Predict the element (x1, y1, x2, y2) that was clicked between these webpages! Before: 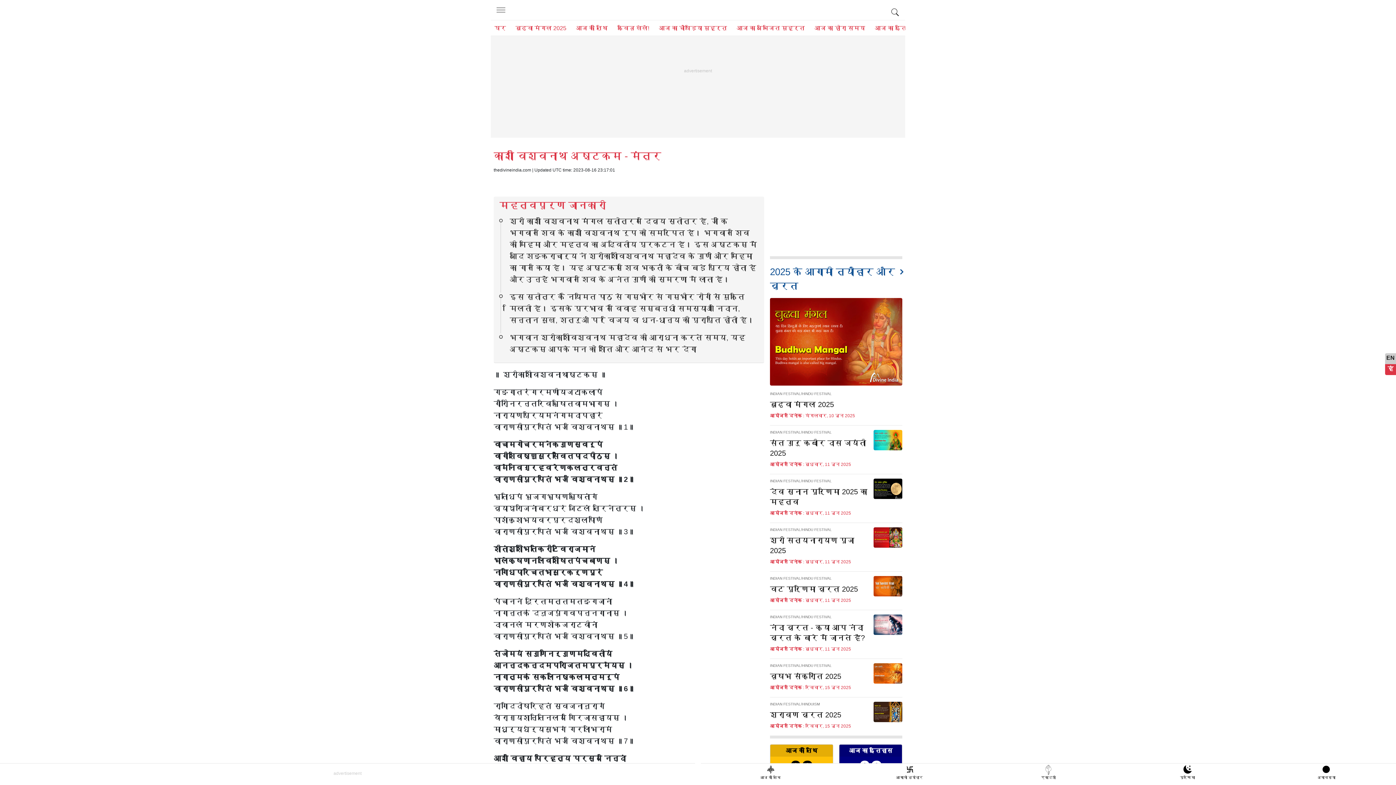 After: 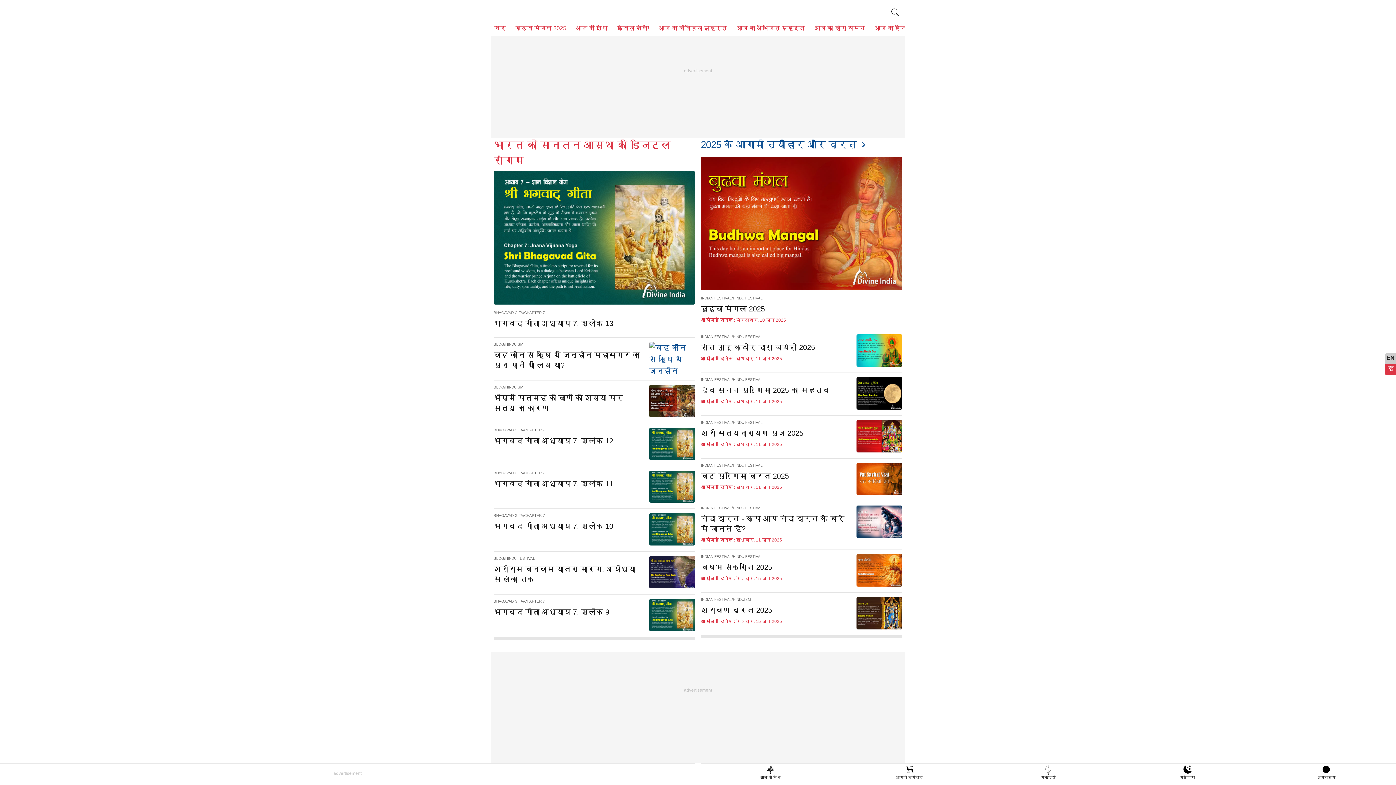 Action: bbox: (676, 0, 720, 20) label: The Divine India